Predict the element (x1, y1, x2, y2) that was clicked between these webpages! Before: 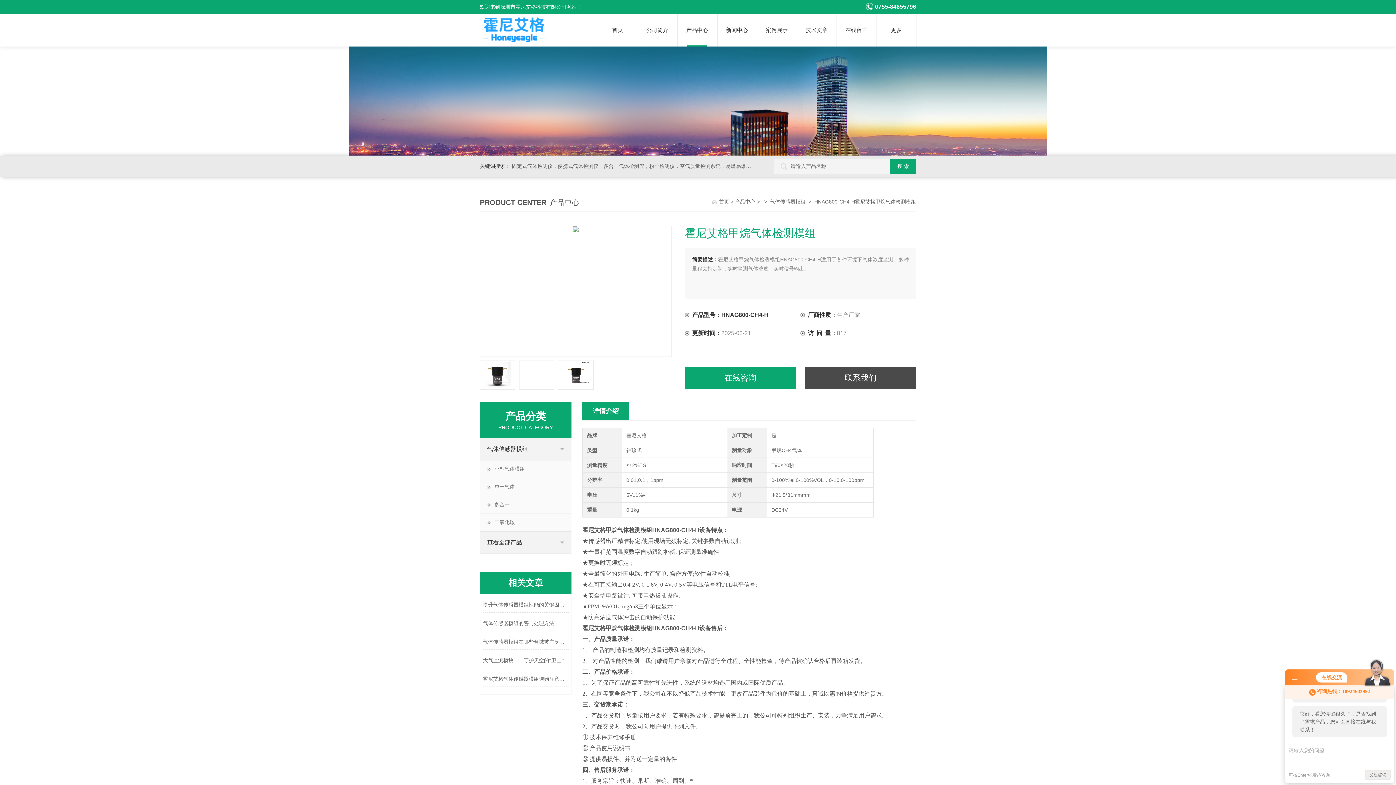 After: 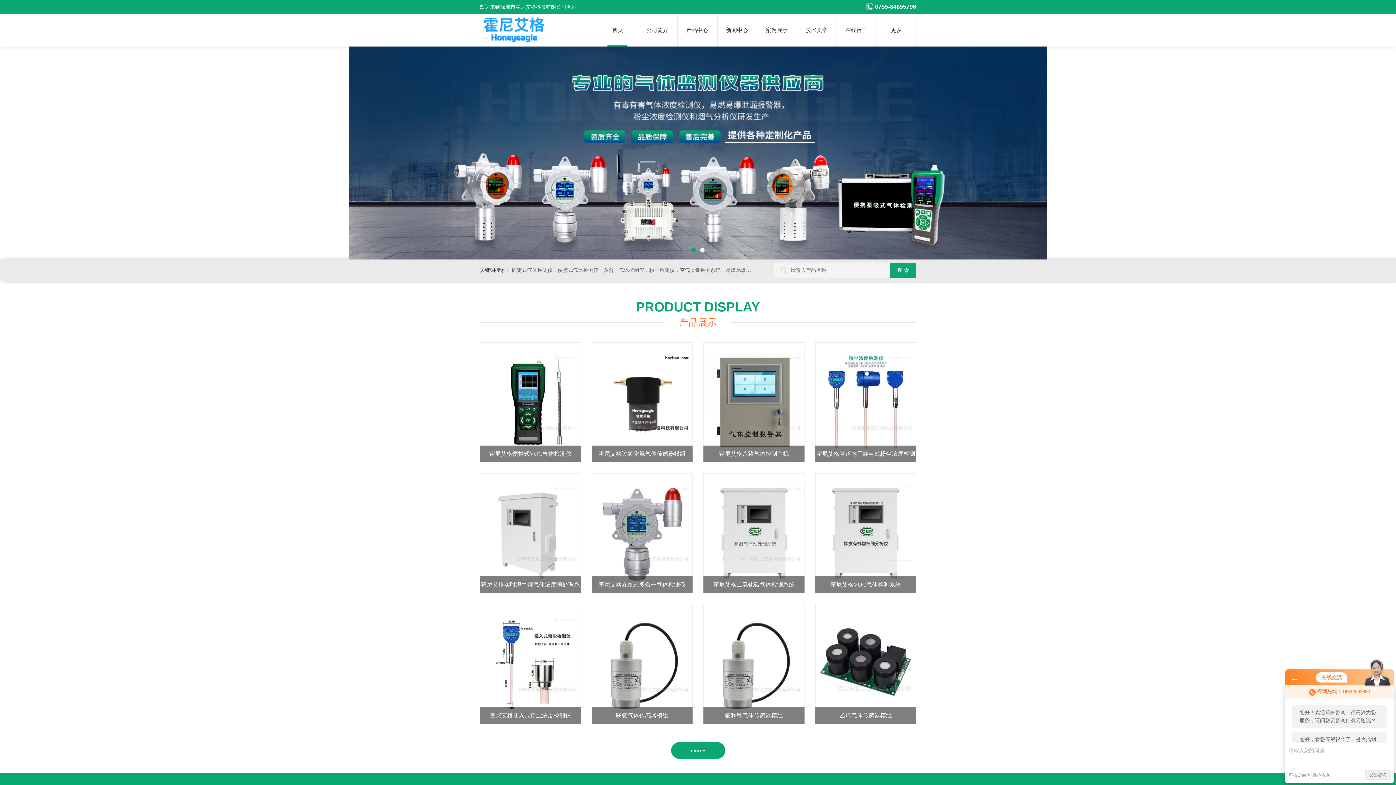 Action: label: 首页 bbox: (597, 13, 638, 46)